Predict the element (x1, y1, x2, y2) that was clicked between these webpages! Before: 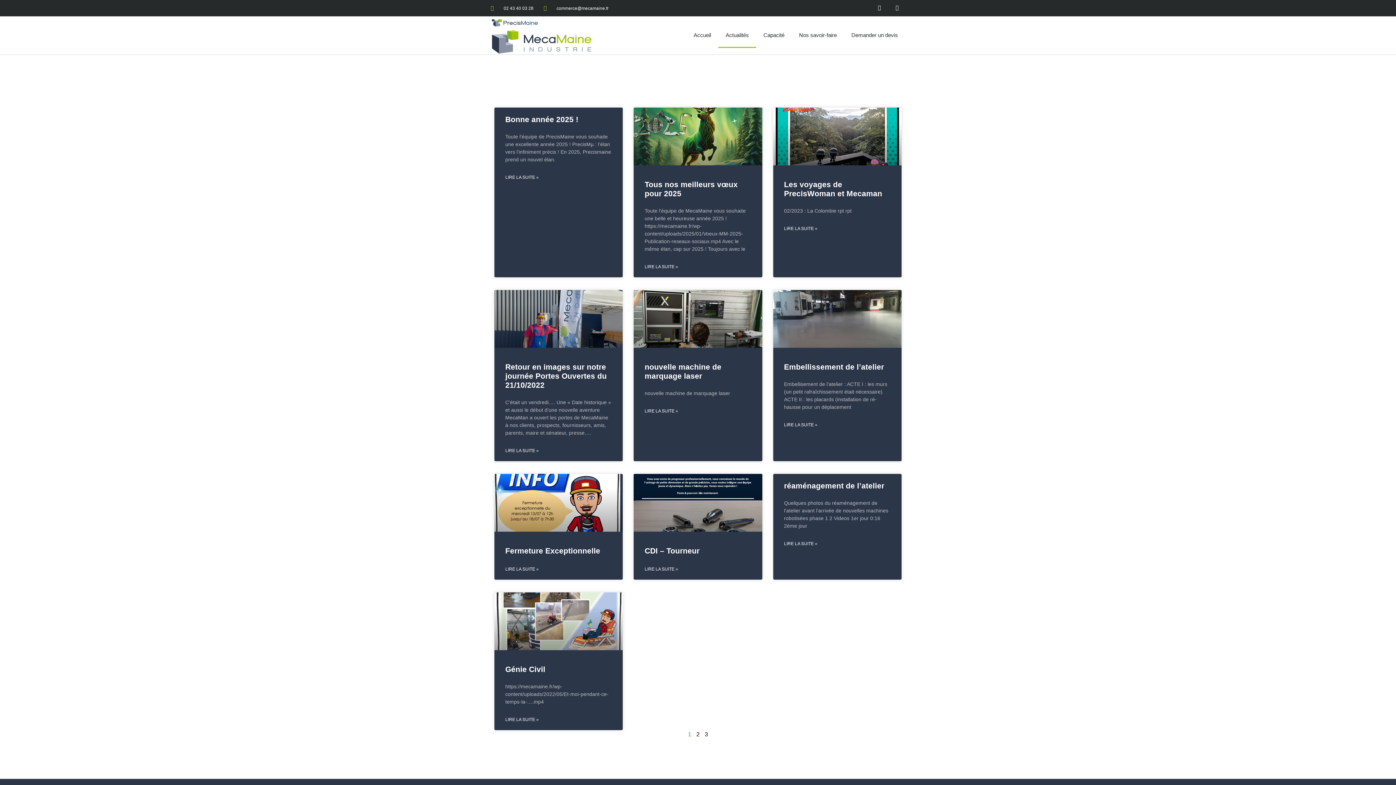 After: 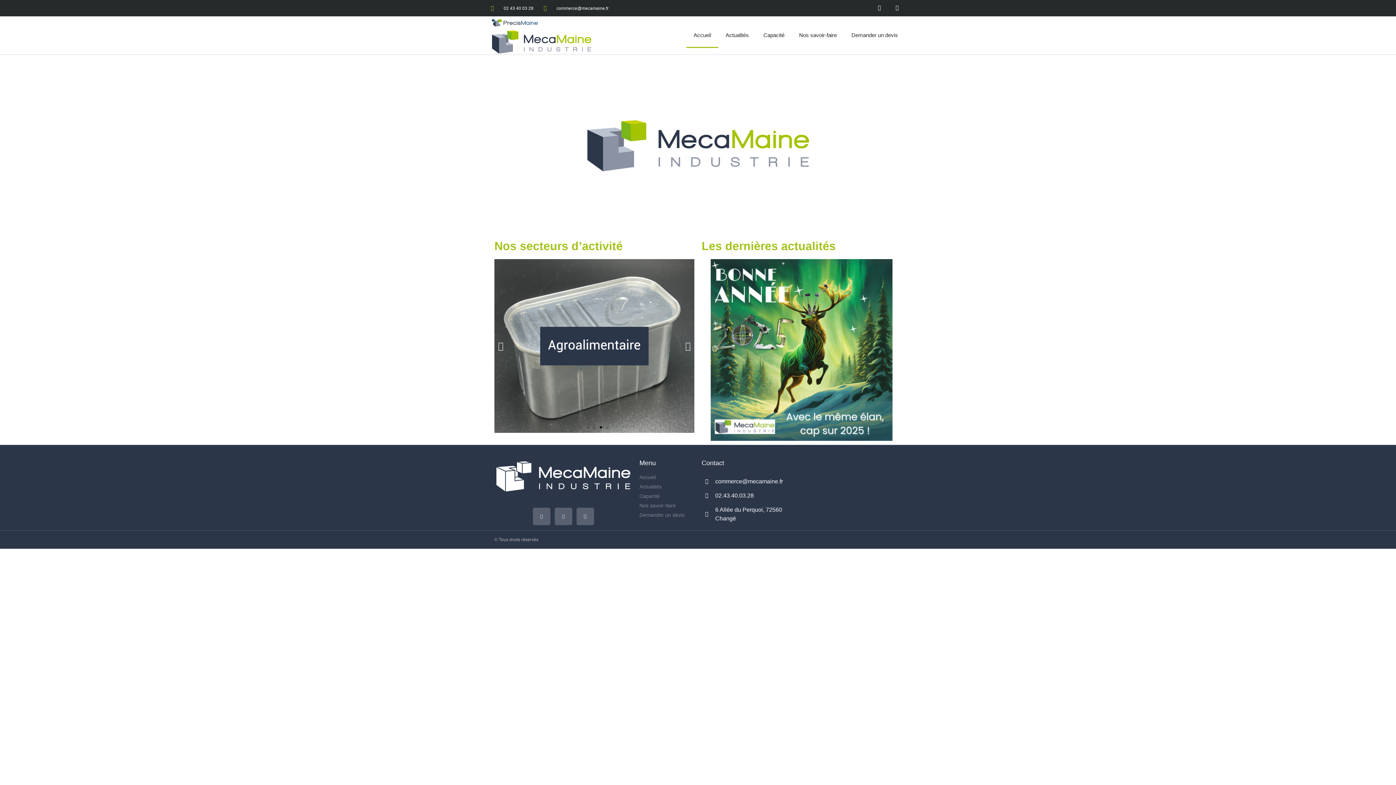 Action: bbox: (490, 29, 615, 54)